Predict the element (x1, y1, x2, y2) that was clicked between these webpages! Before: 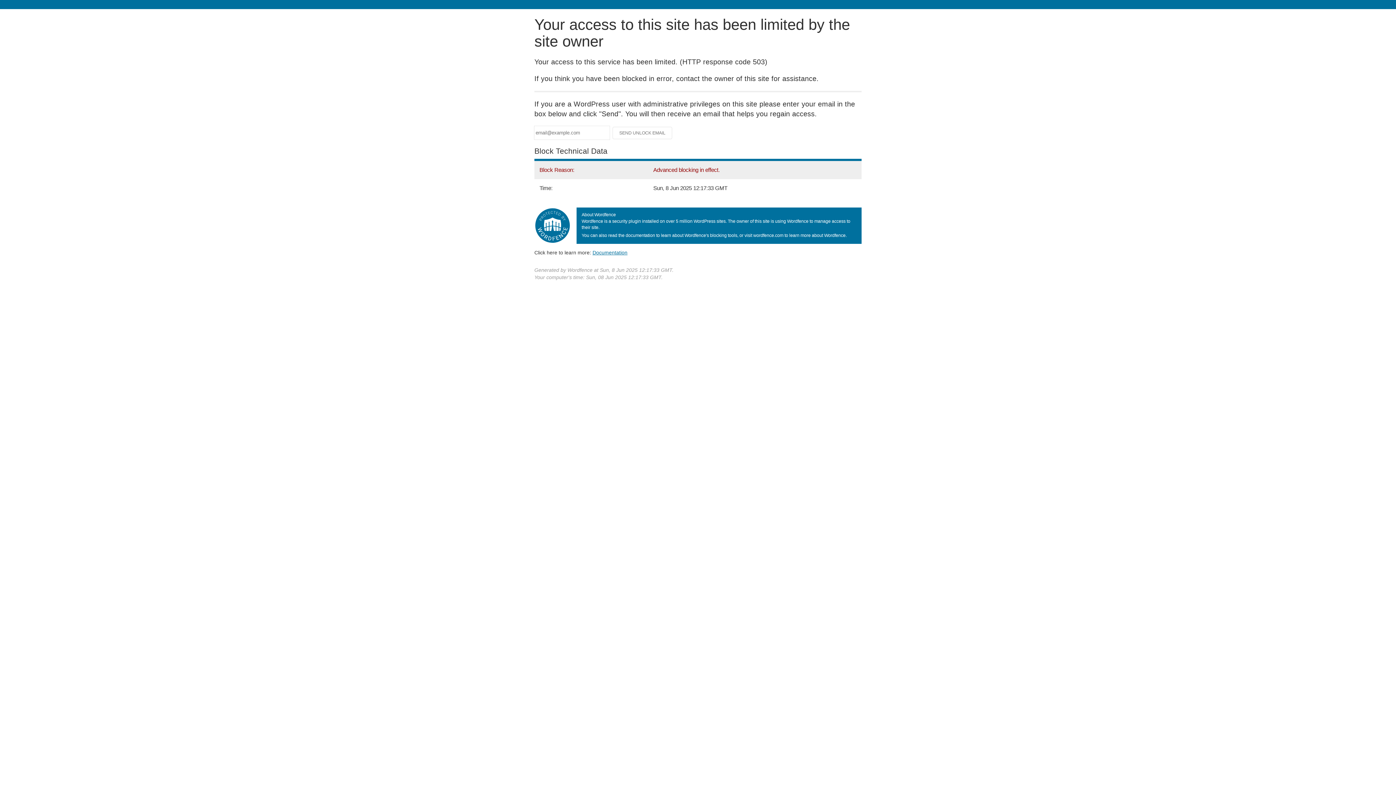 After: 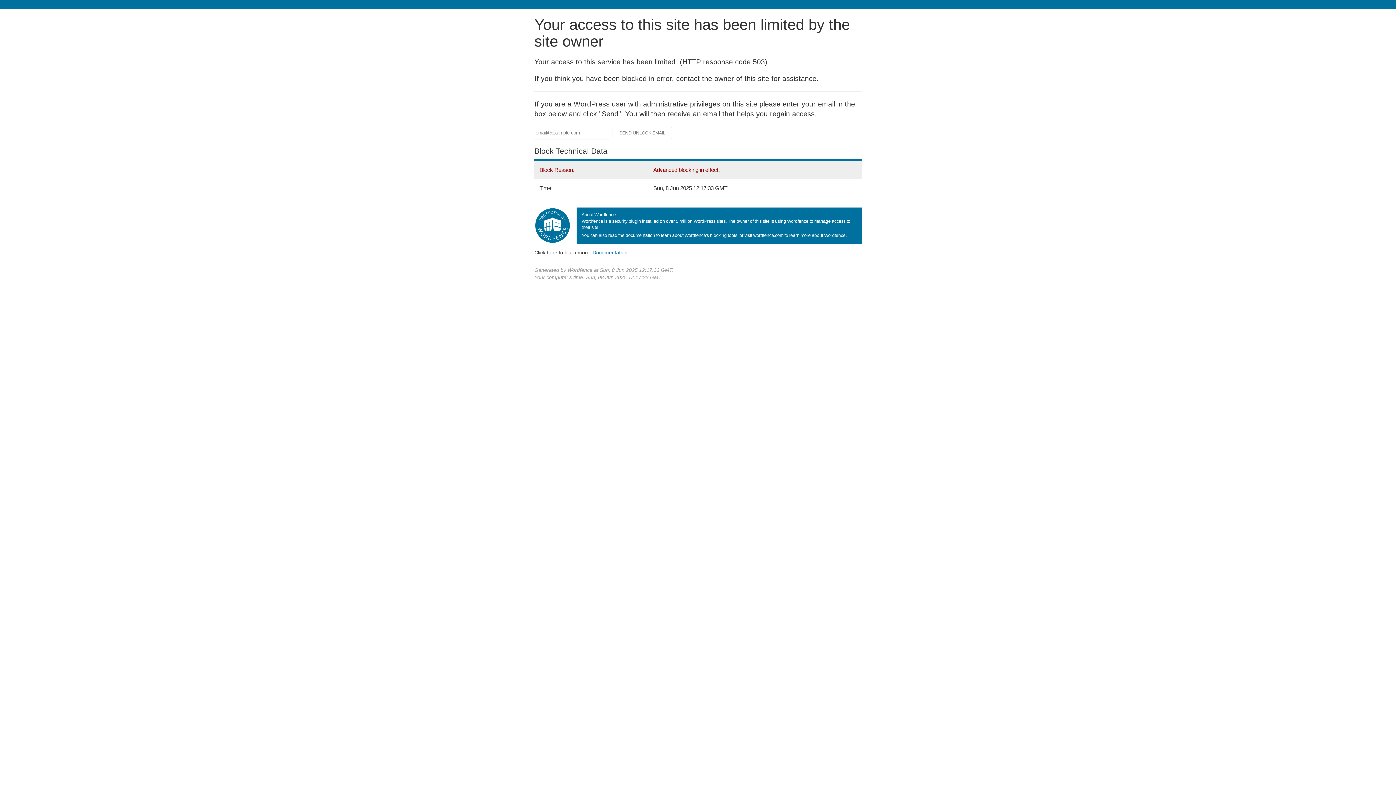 Action: bbox: (592, 249, 627, 255) label: Documentation
(opens in new tab)